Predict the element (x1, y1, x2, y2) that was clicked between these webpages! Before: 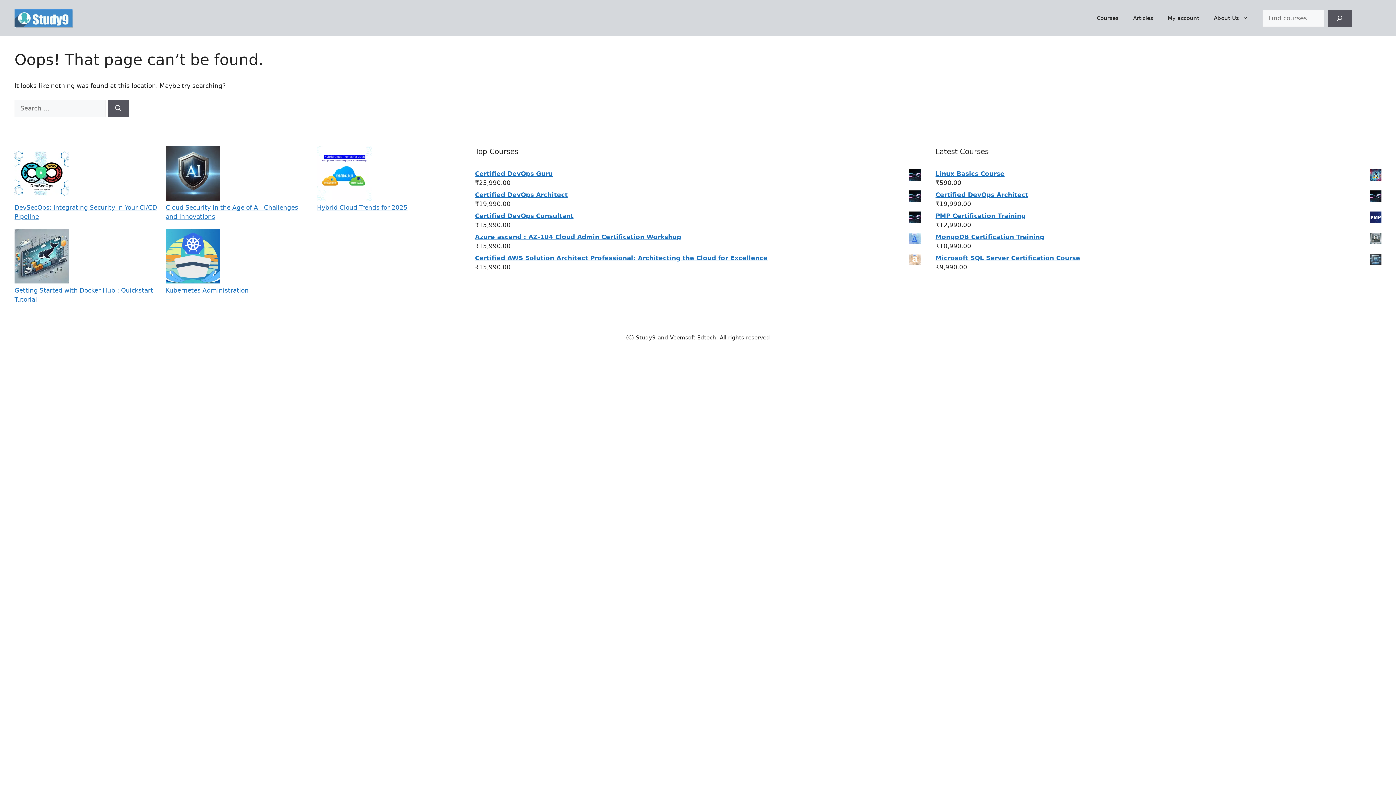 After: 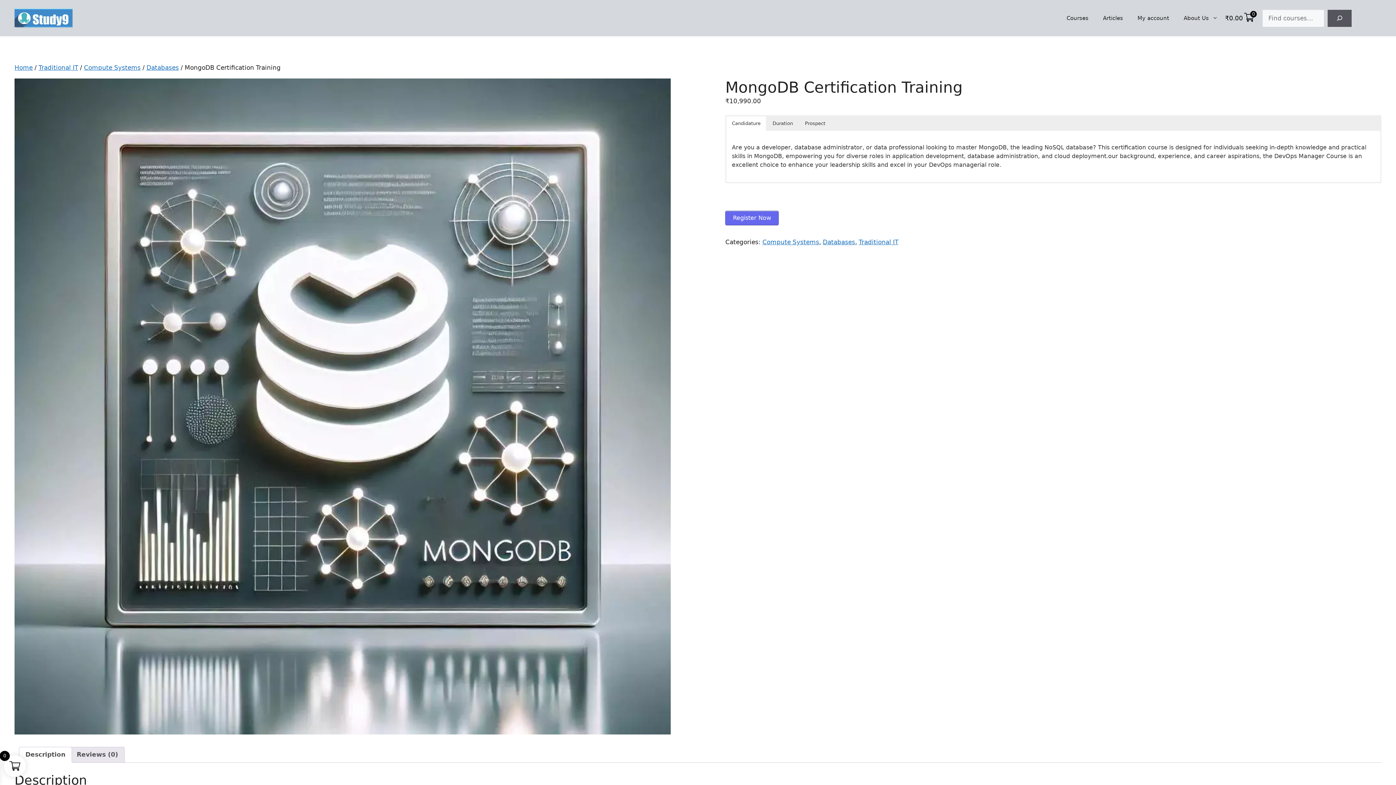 Action: label: MongoDB Certification Training bbox: (935, 232, 1381, 241)